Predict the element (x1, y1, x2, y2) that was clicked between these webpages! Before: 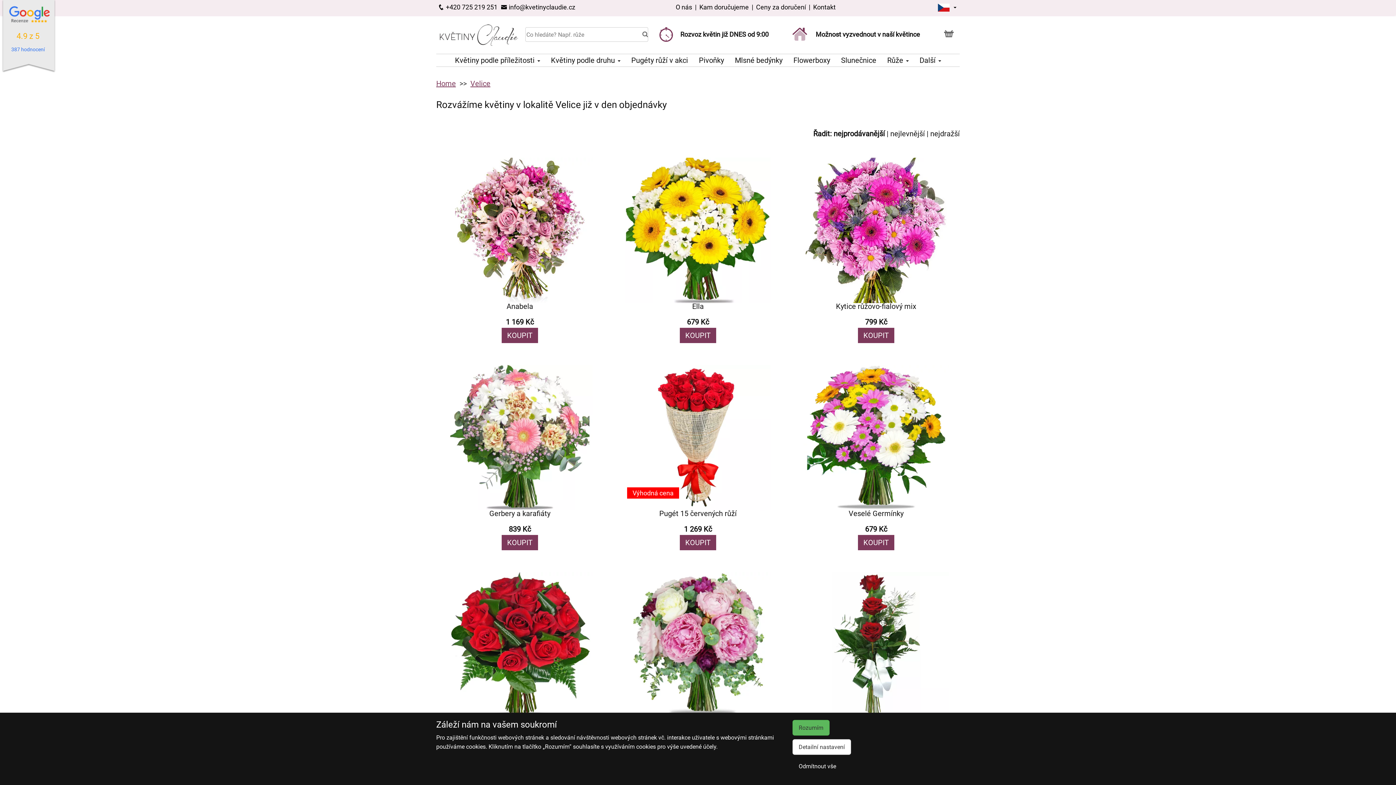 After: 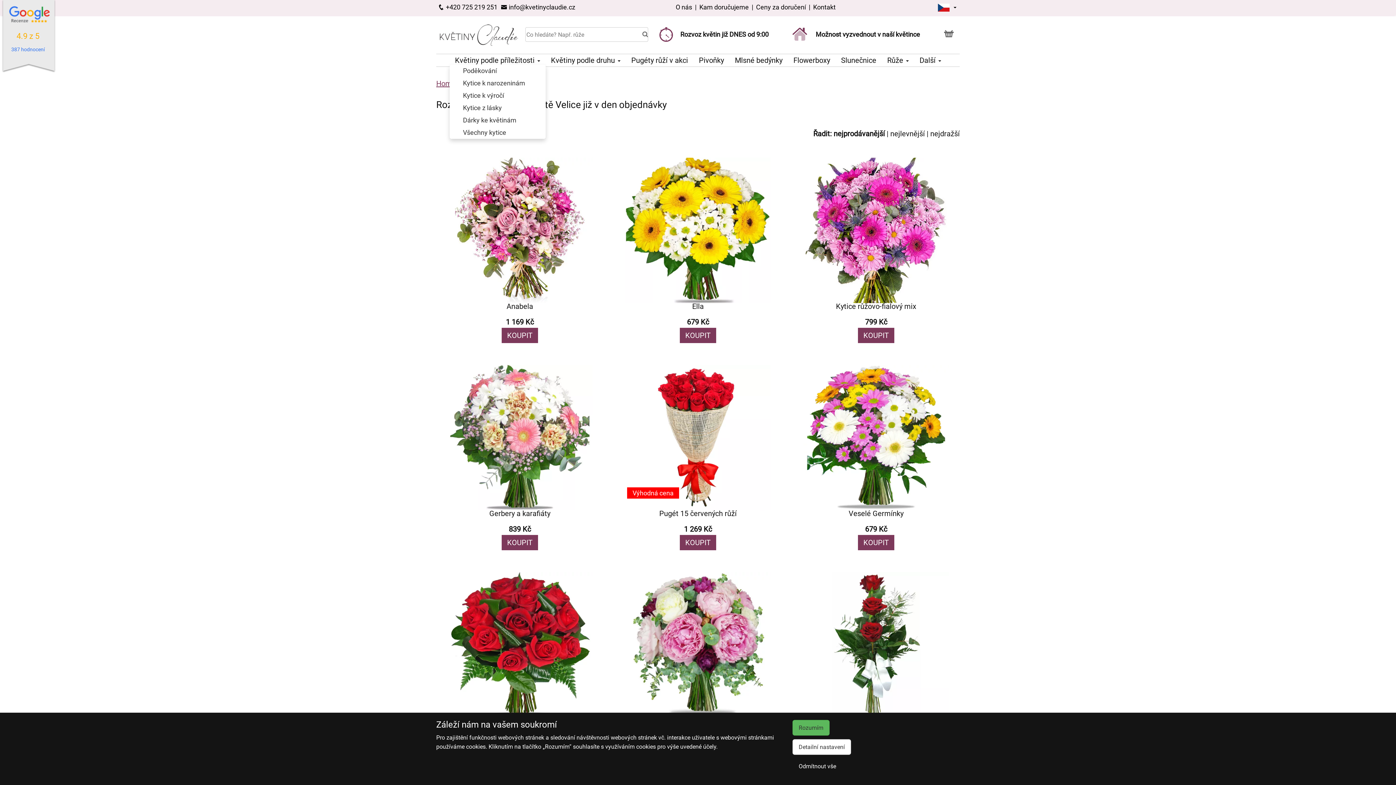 Action: bbox: (455, 56, 540, 64) label: Květiny podle příležitosti 